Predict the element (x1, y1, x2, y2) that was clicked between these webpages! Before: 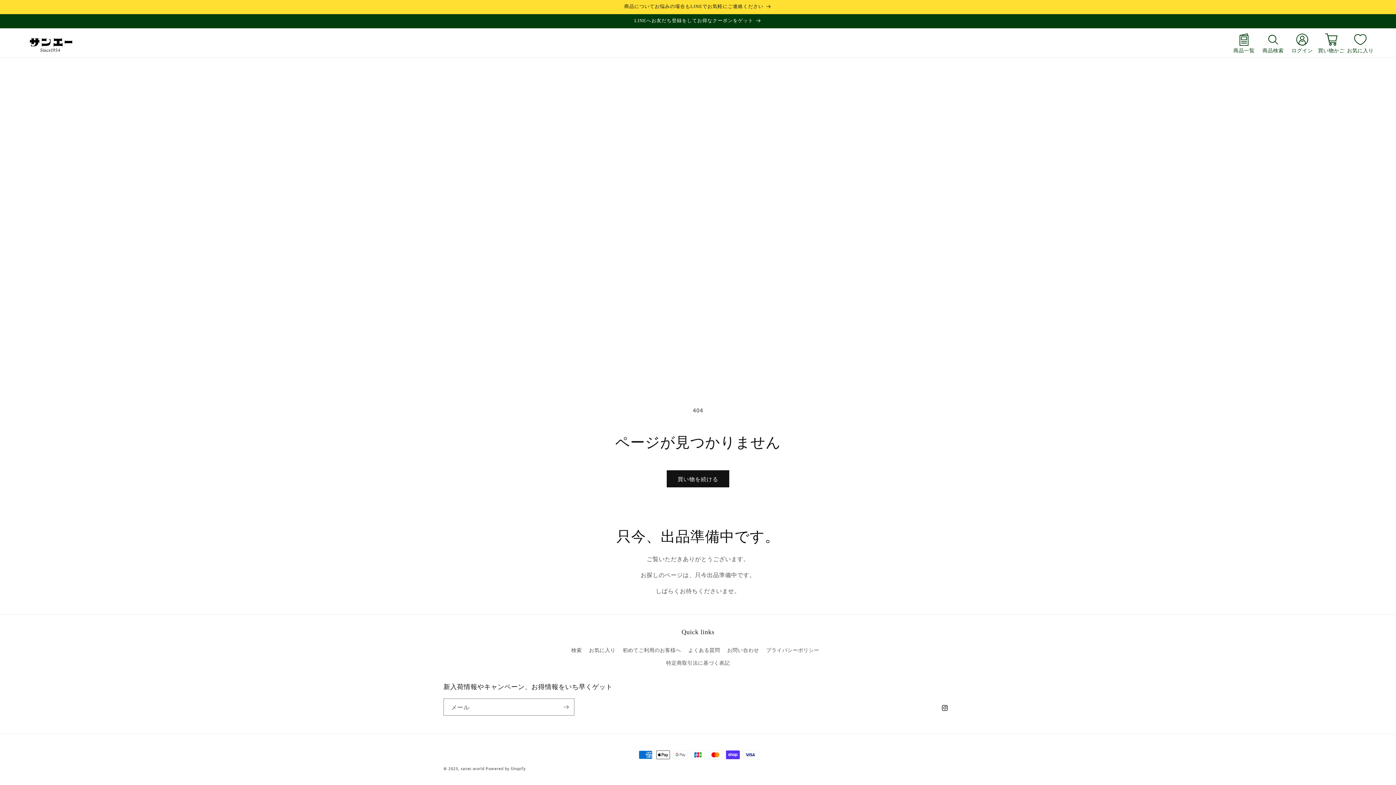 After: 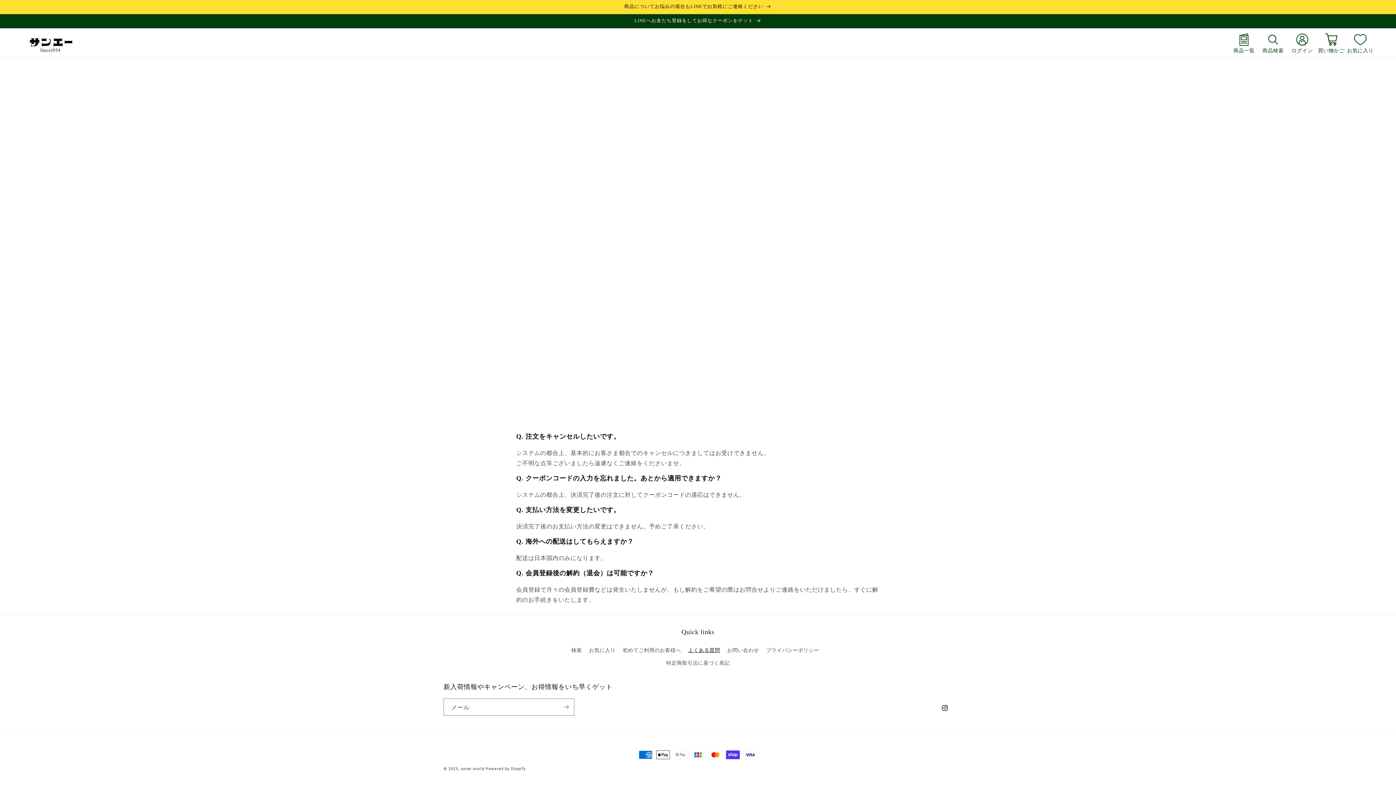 Action: bbox: (688, 644, 720, 656) label: よくある質問